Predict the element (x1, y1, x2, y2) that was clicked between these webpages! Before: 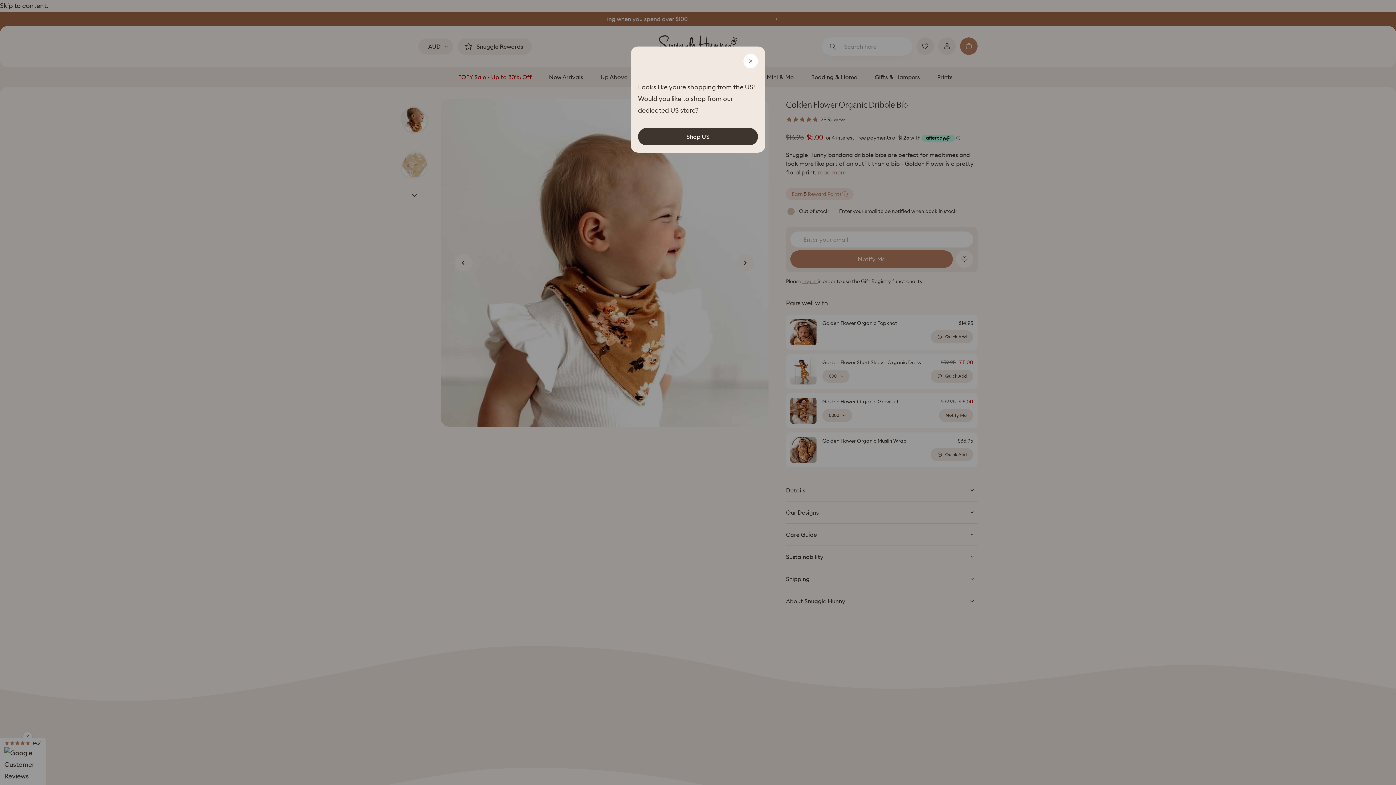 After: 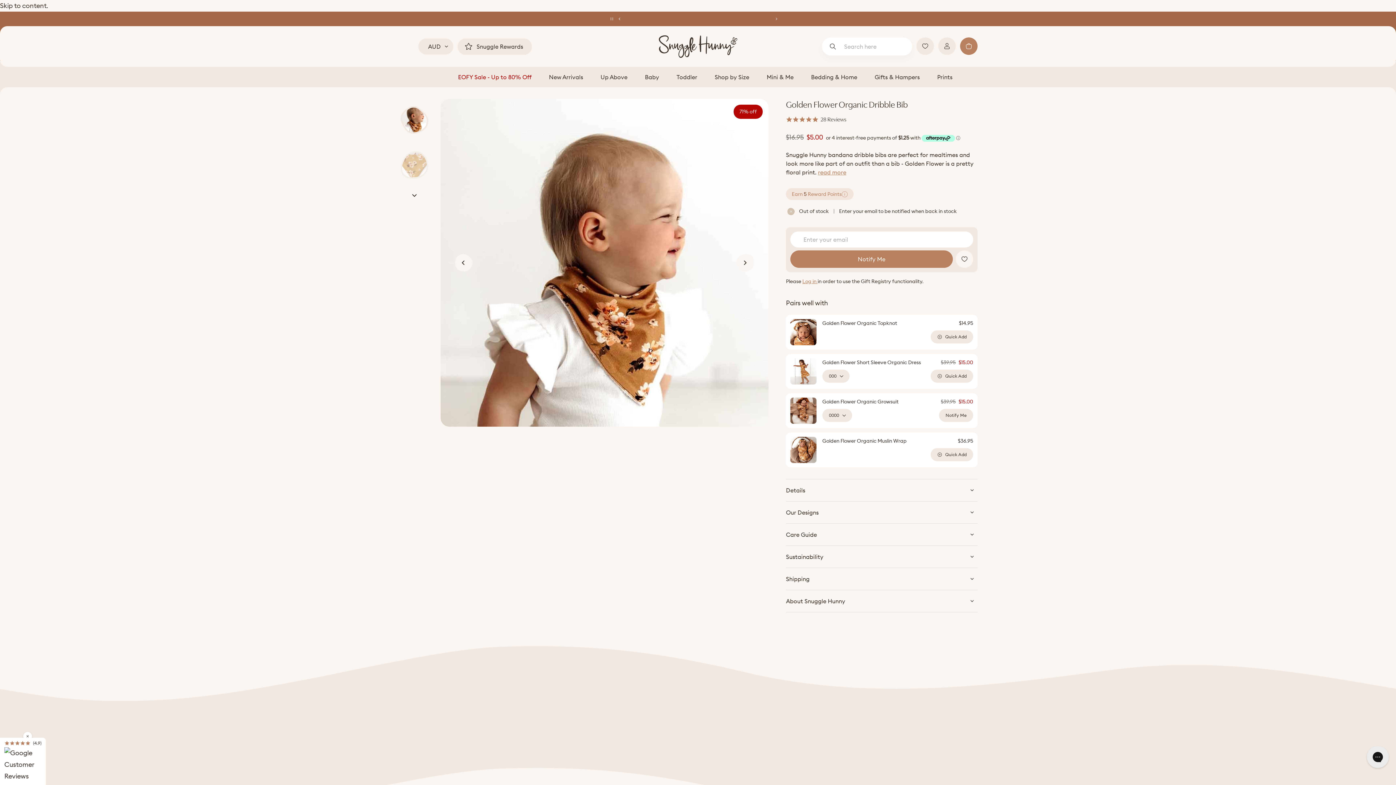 Action: bbox: (743, 53, 758, 68) label: Close Currency Popup